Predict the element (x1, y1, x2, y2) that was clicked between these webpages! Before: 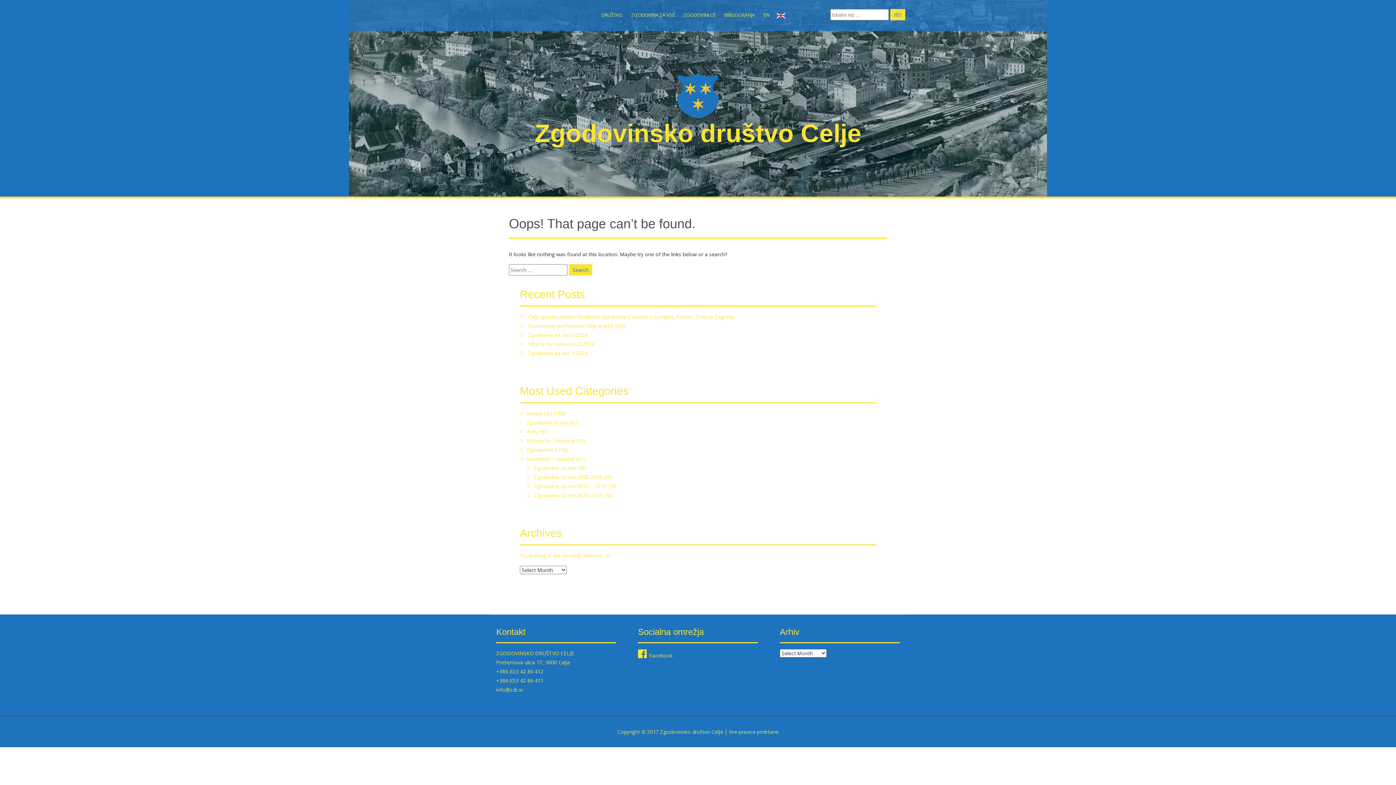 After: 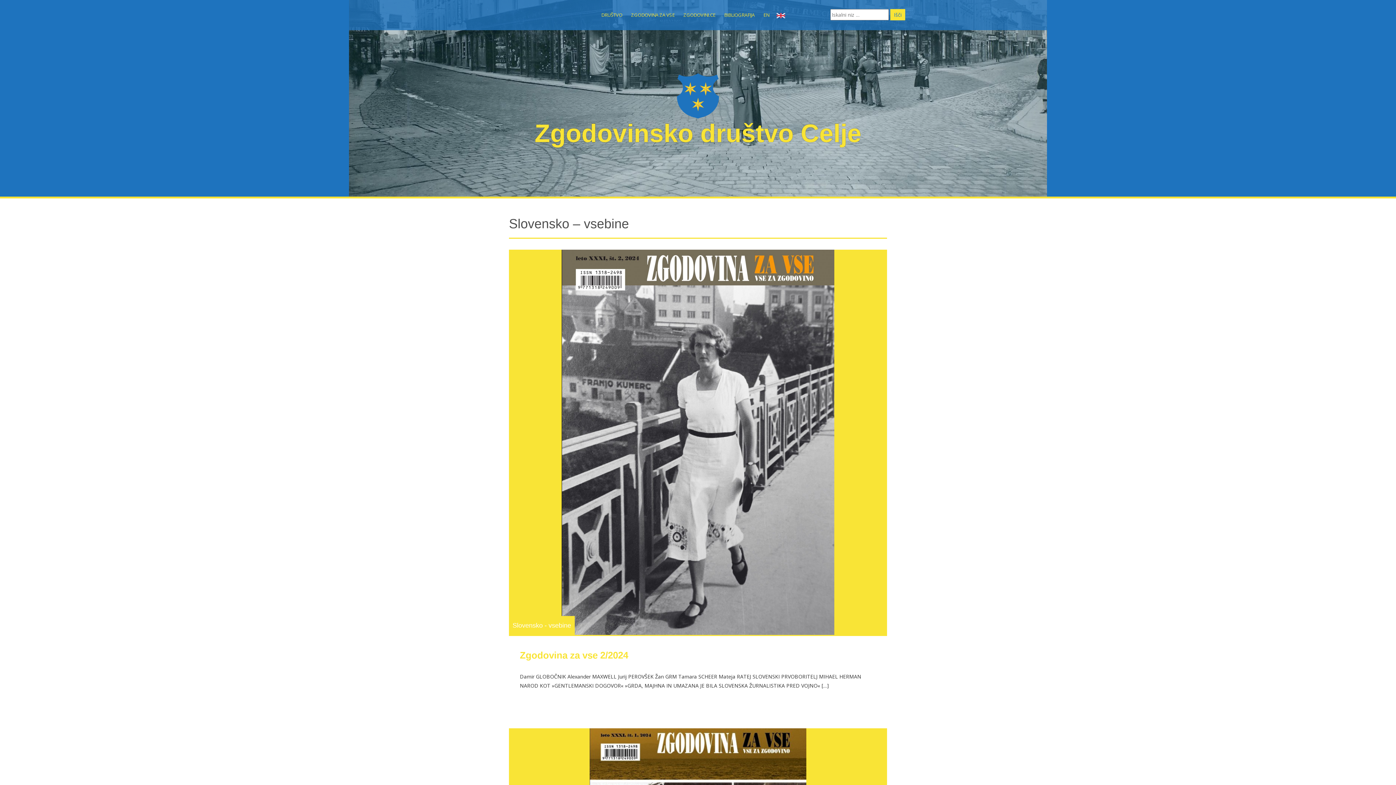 Action: bbox: (526, 455, 574, 462) label: Slovensko – vsebine